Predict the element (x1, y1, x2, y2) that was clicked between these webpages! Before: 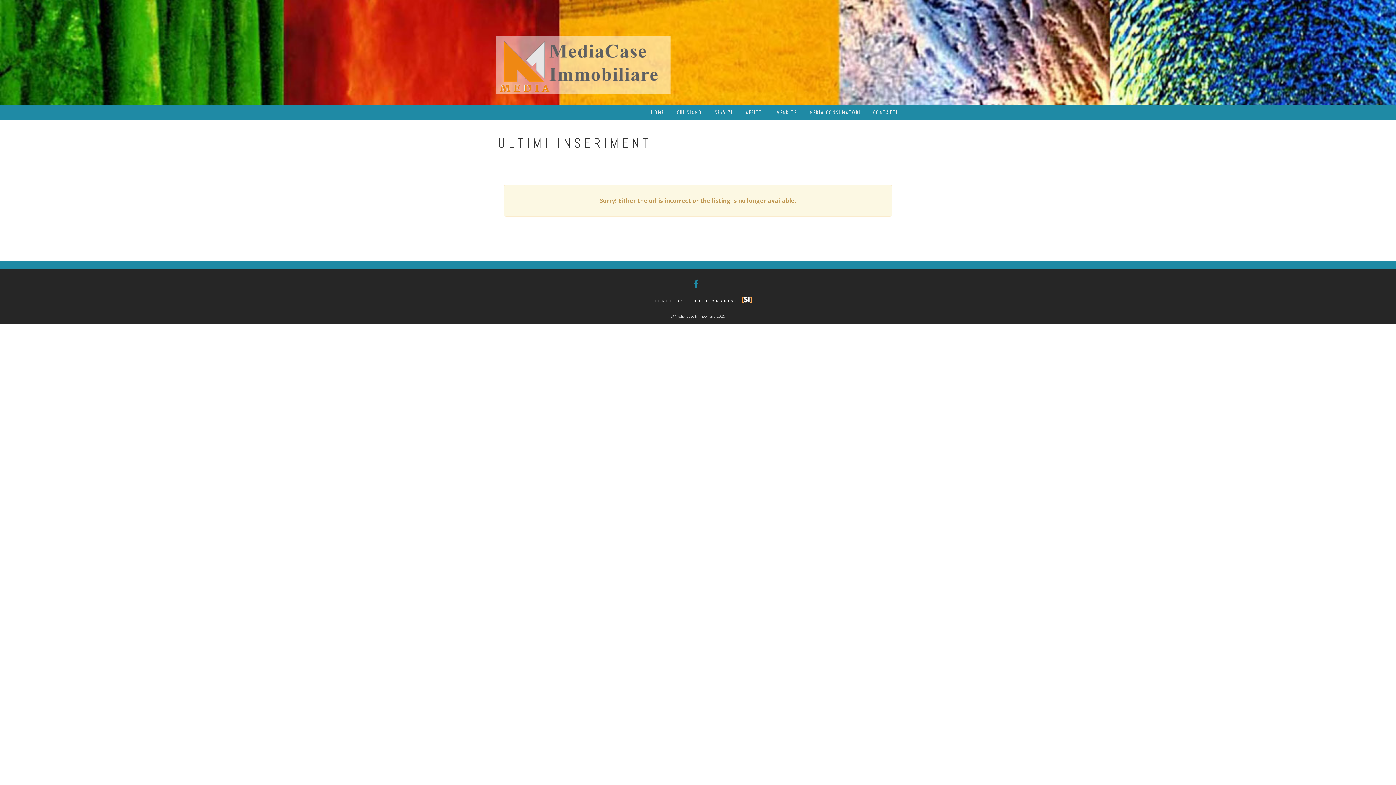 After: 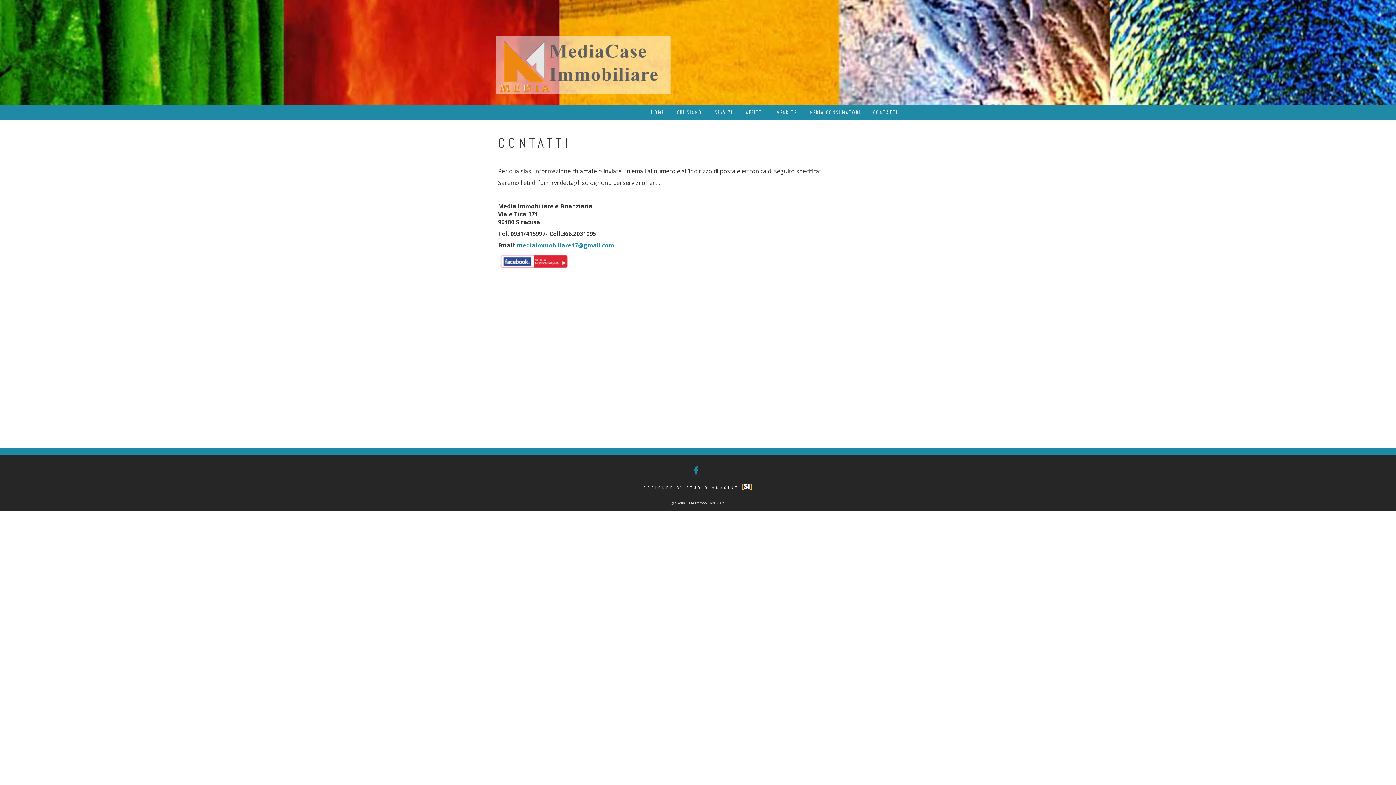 Action: label: CONTATTI bbox: (873, 105, 898, 120)